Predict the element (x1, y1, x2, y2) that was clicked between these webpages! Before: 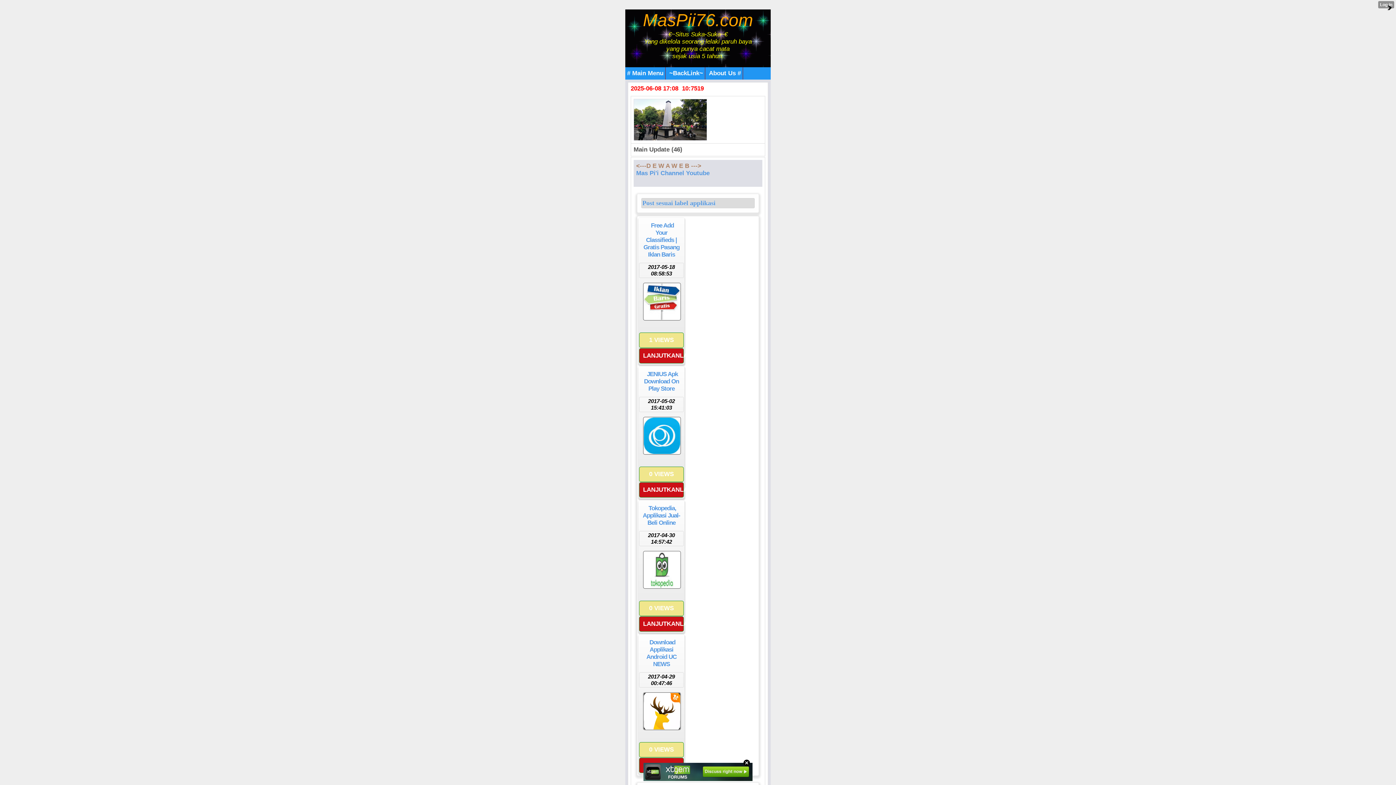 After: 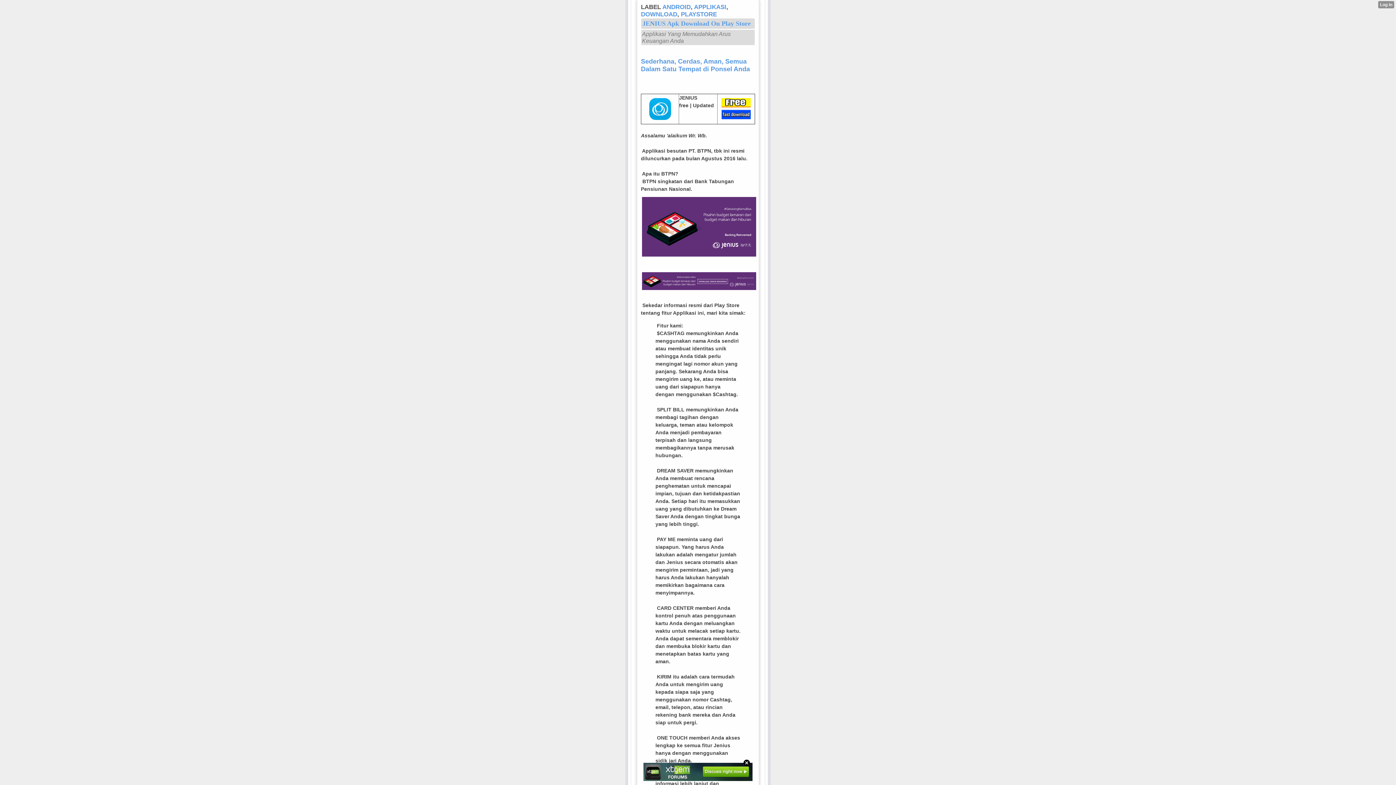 Action: bbox: (639, 482, 684, 497) label: LANJUTKANLAH..